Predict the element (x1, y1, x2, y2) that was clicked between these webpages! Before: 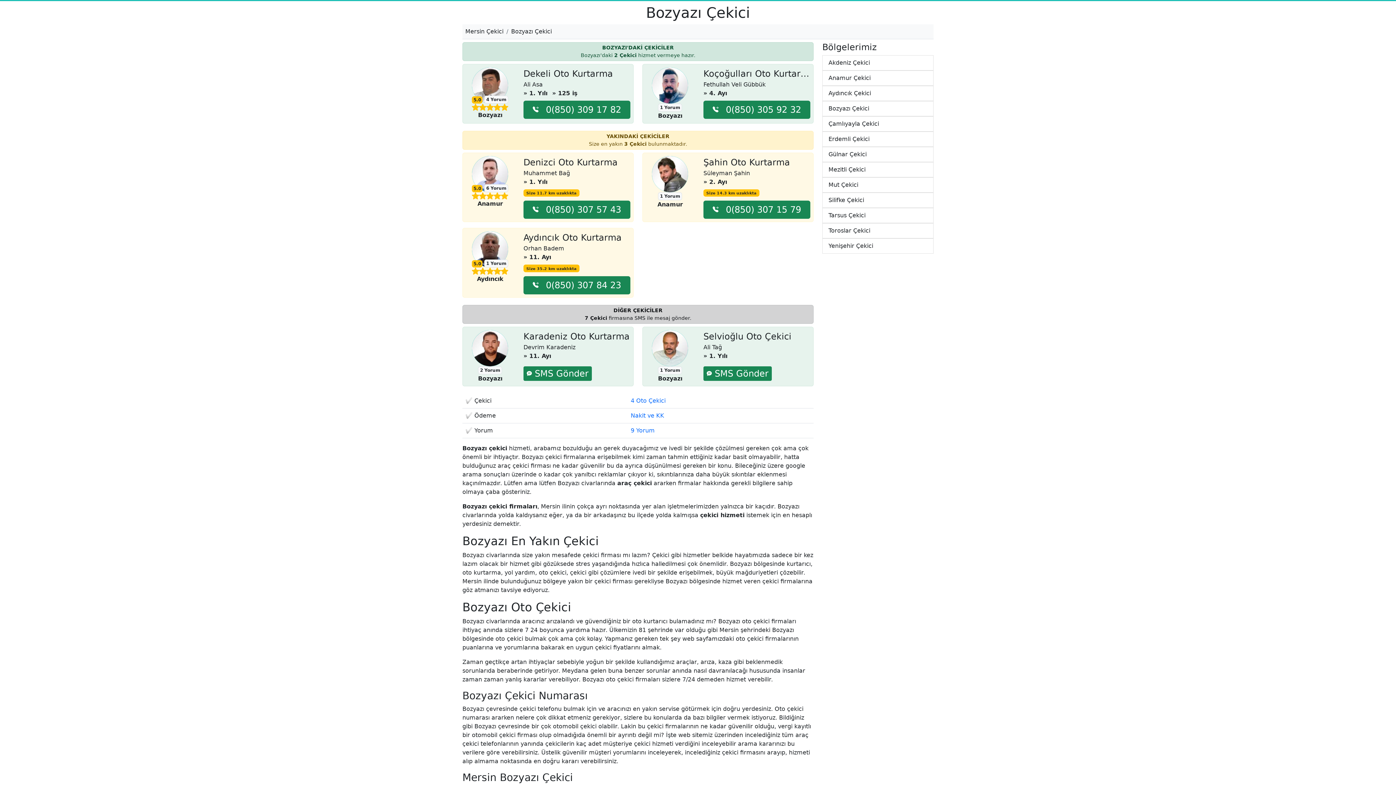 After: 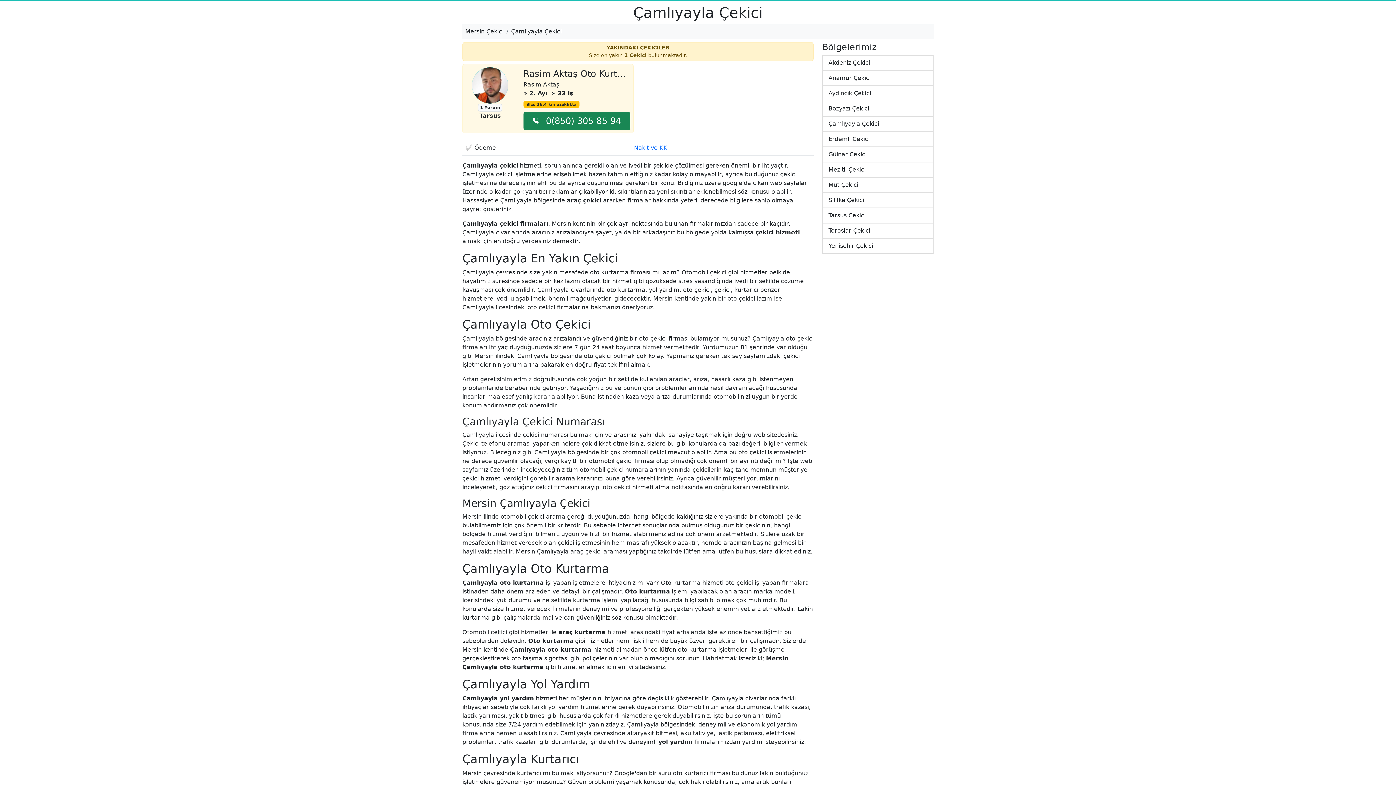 Action: bbox: (822, 116, 933, 131) label: Çamlıyayla Çekici